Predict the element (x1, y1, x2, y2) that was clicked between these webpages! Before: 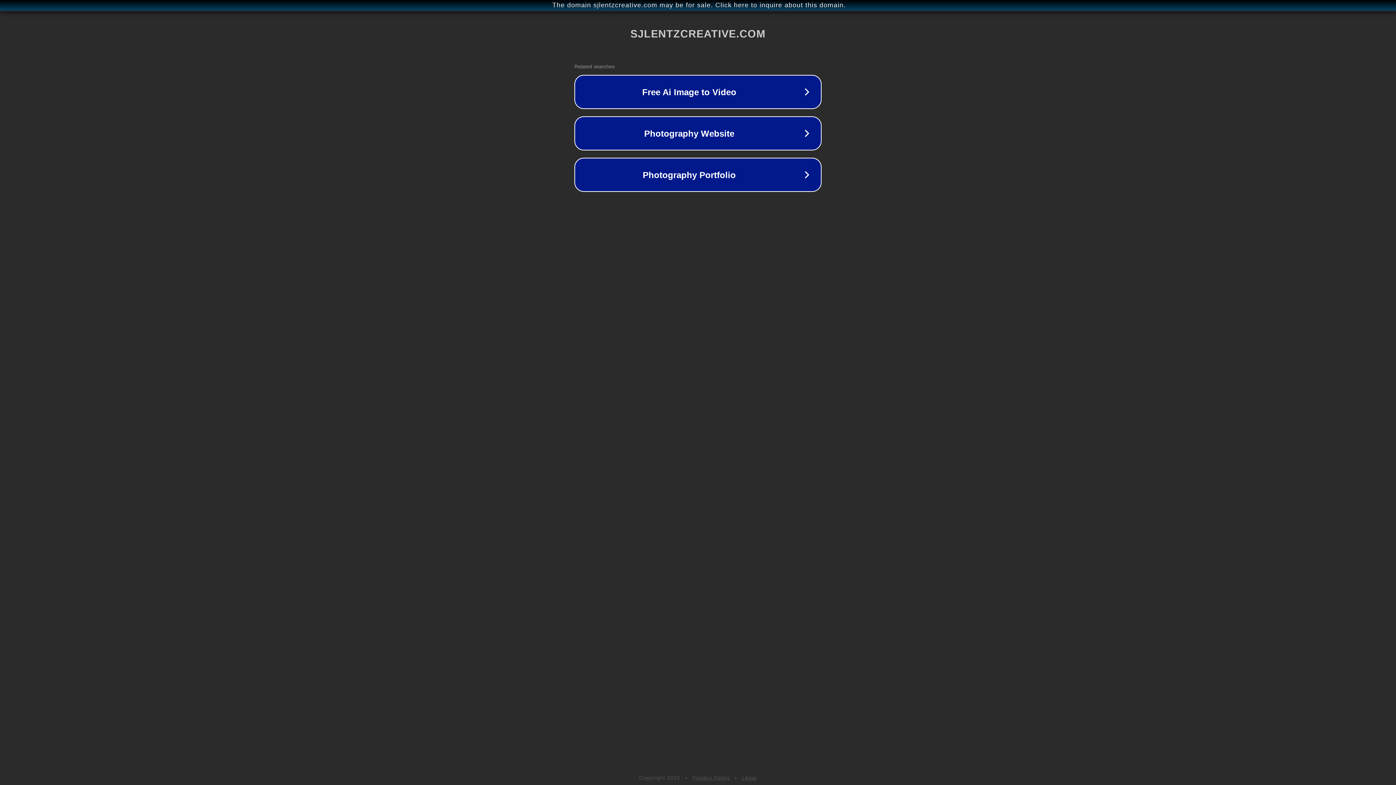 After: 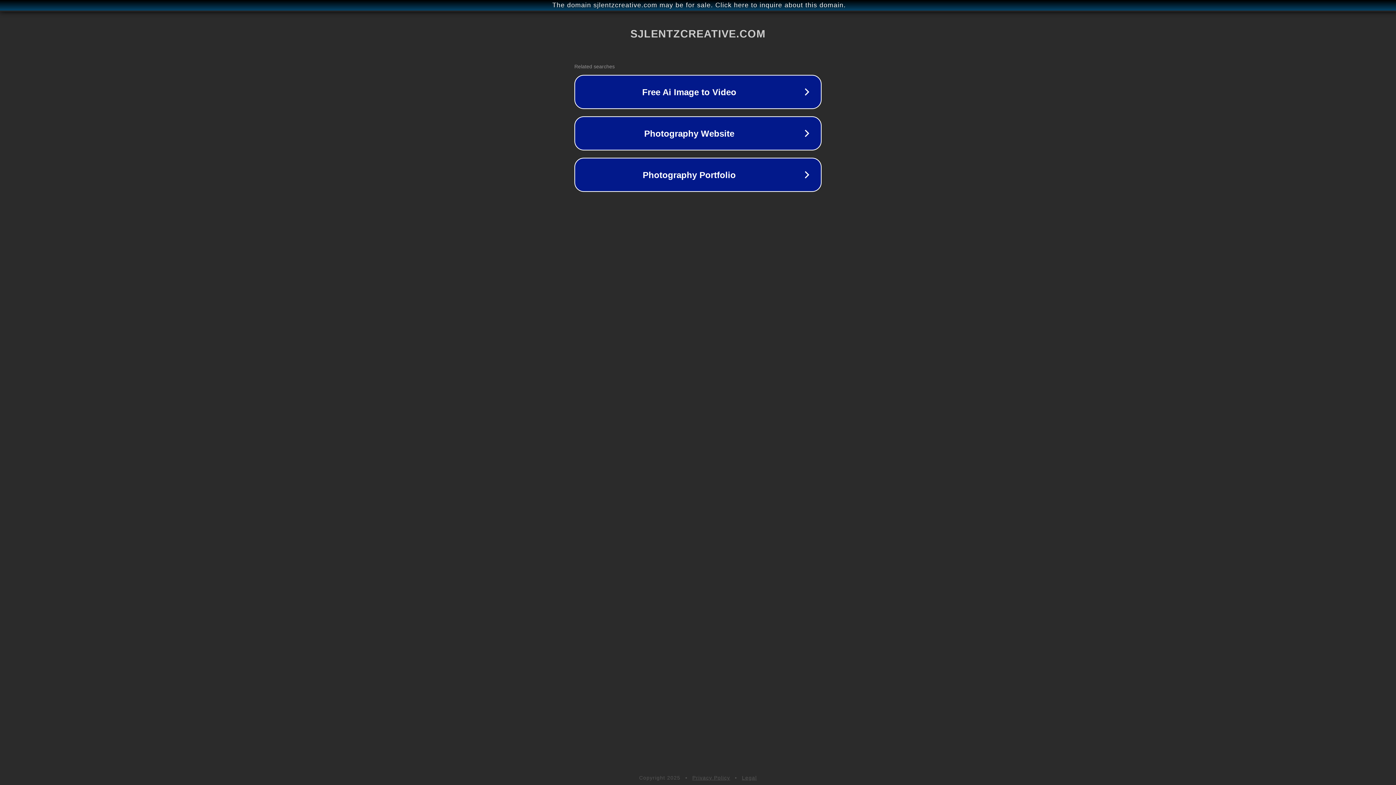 Action: label: Legal bbox: (742, 775, 757, 781)